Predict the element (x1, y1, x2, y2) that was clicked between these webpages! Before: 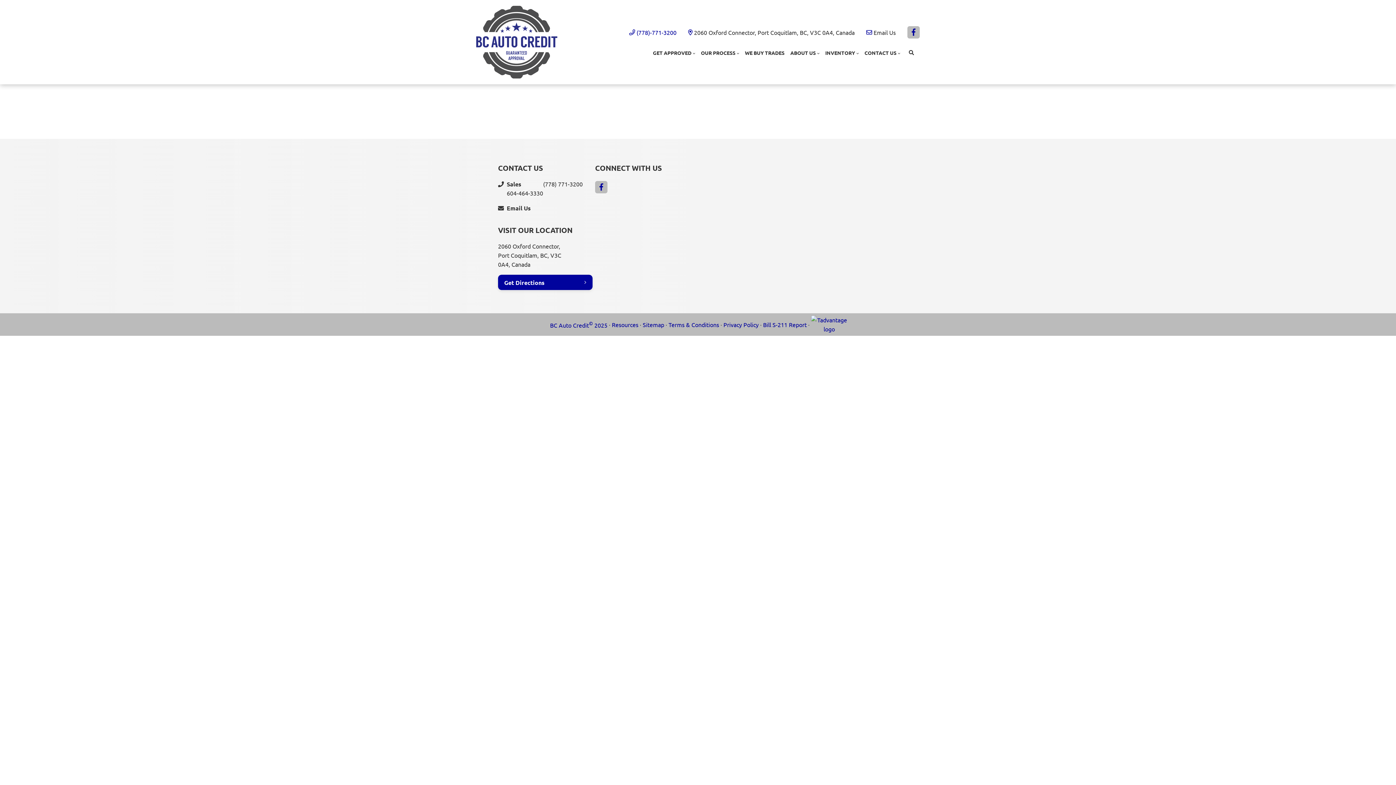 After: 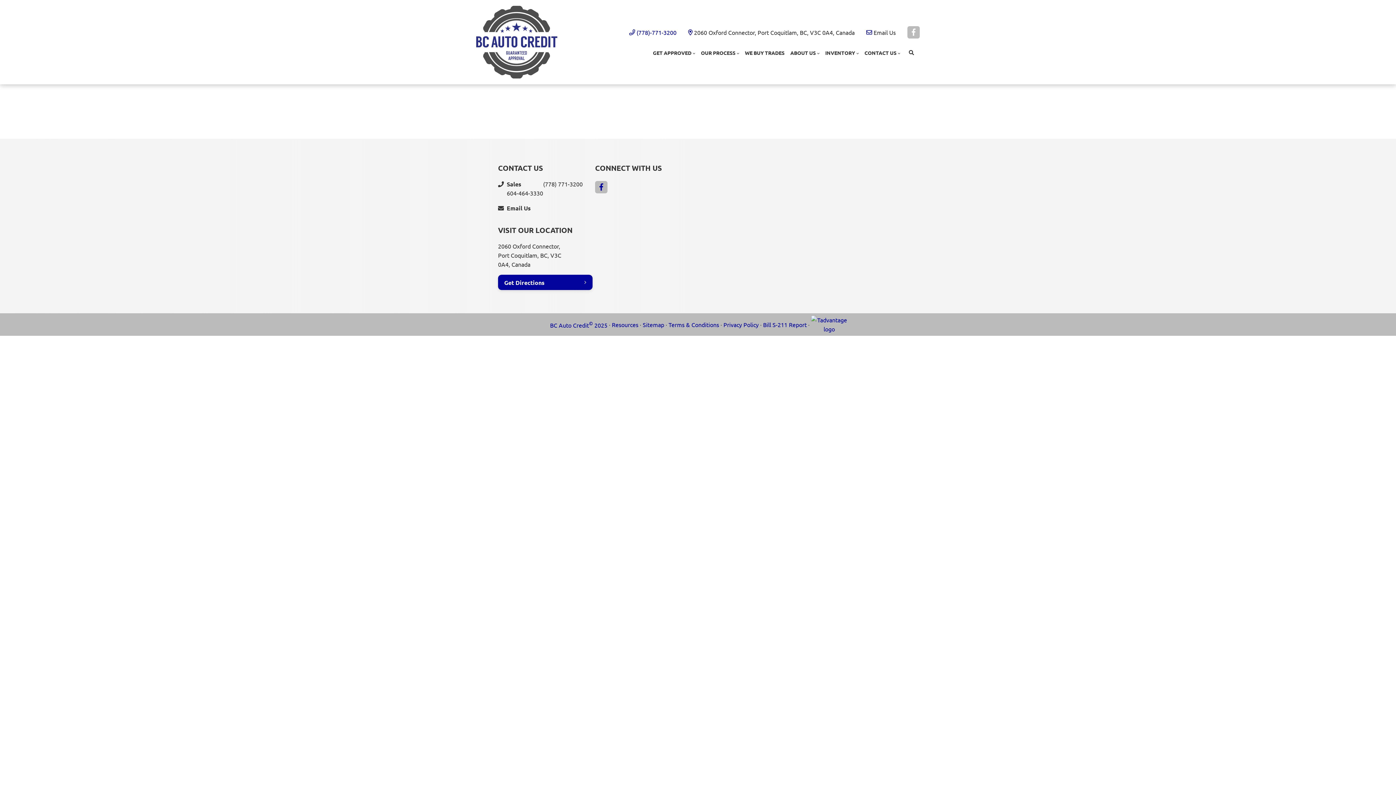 Action: label: Facebook bbox: (907, 26, 920, 38)